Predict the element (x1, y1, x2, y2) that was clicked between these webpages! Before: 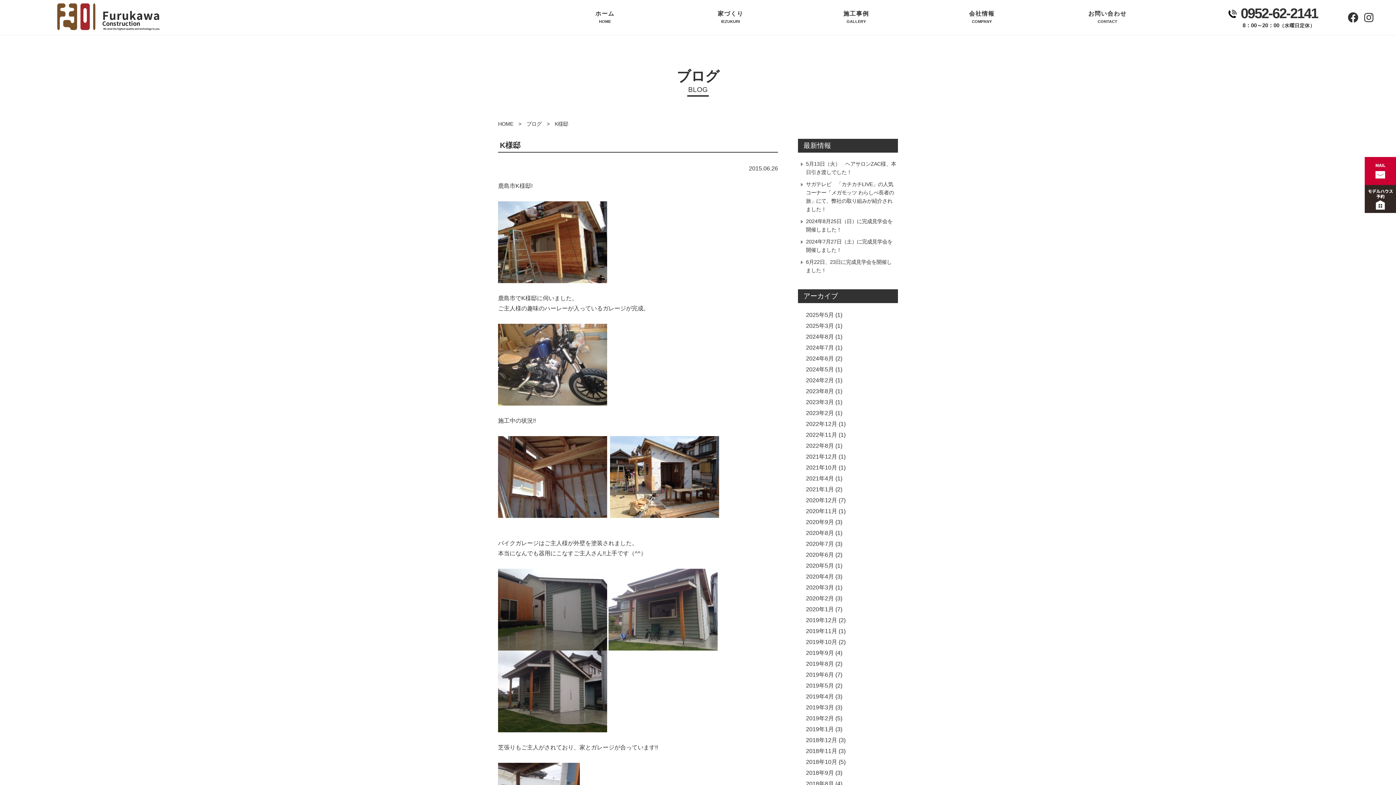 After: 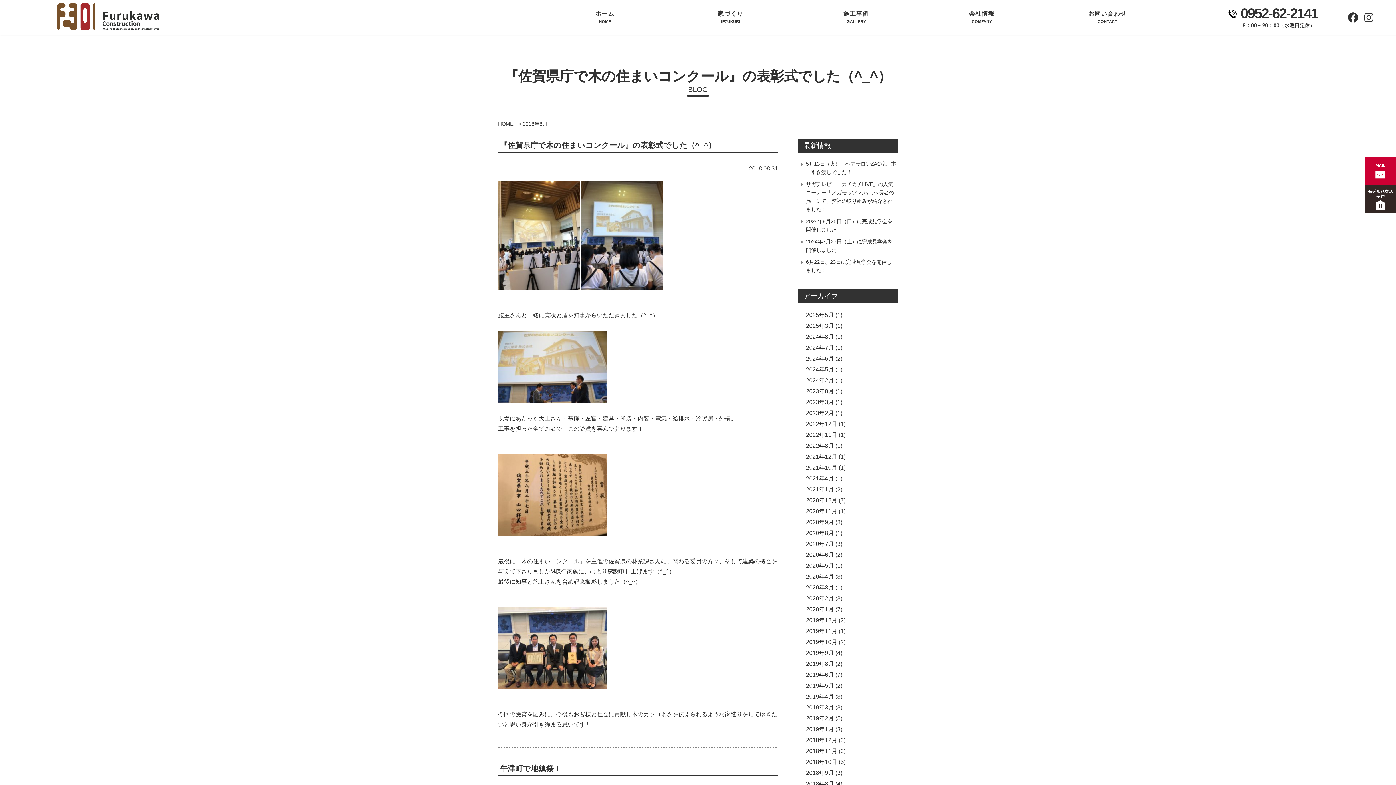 Action: bbox: (806, 781, 834, 787) label: 2018年8月